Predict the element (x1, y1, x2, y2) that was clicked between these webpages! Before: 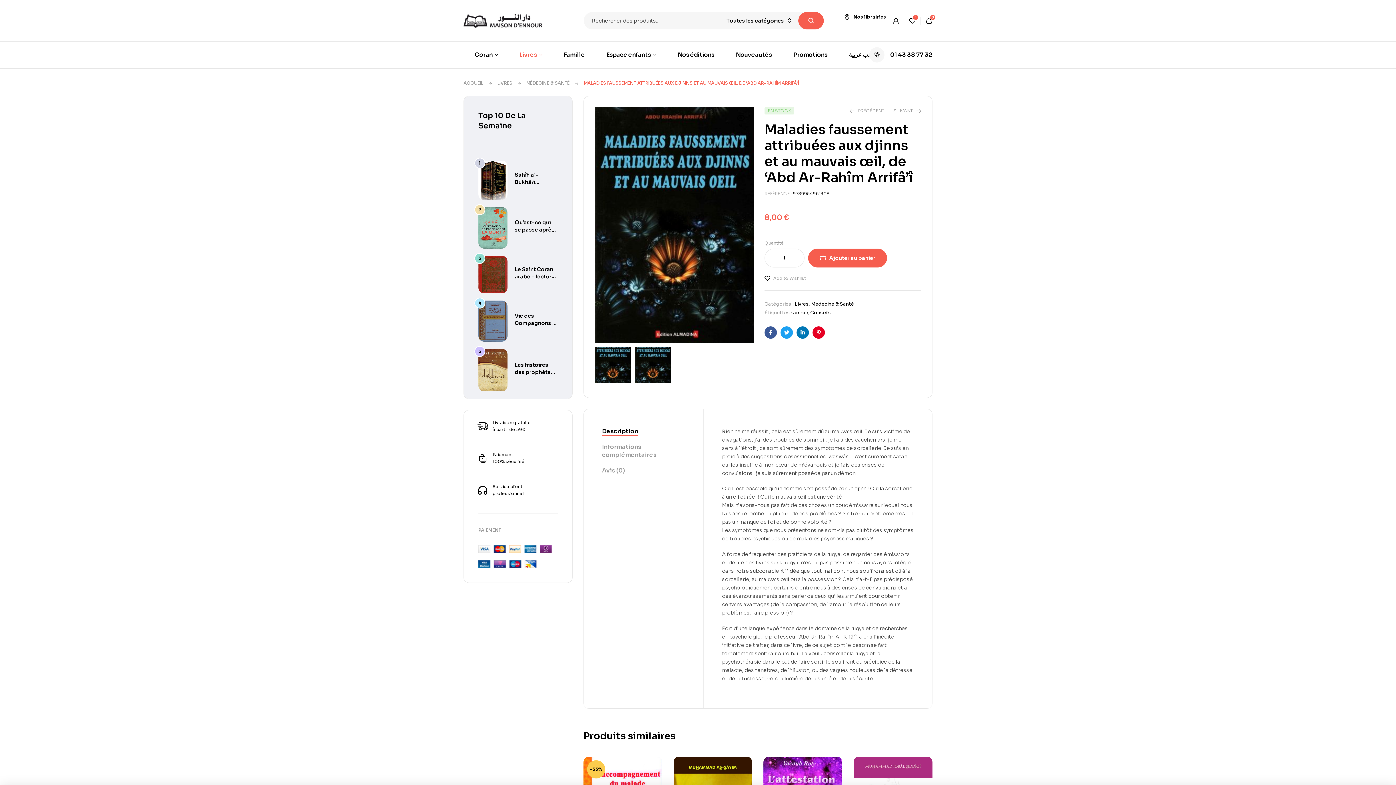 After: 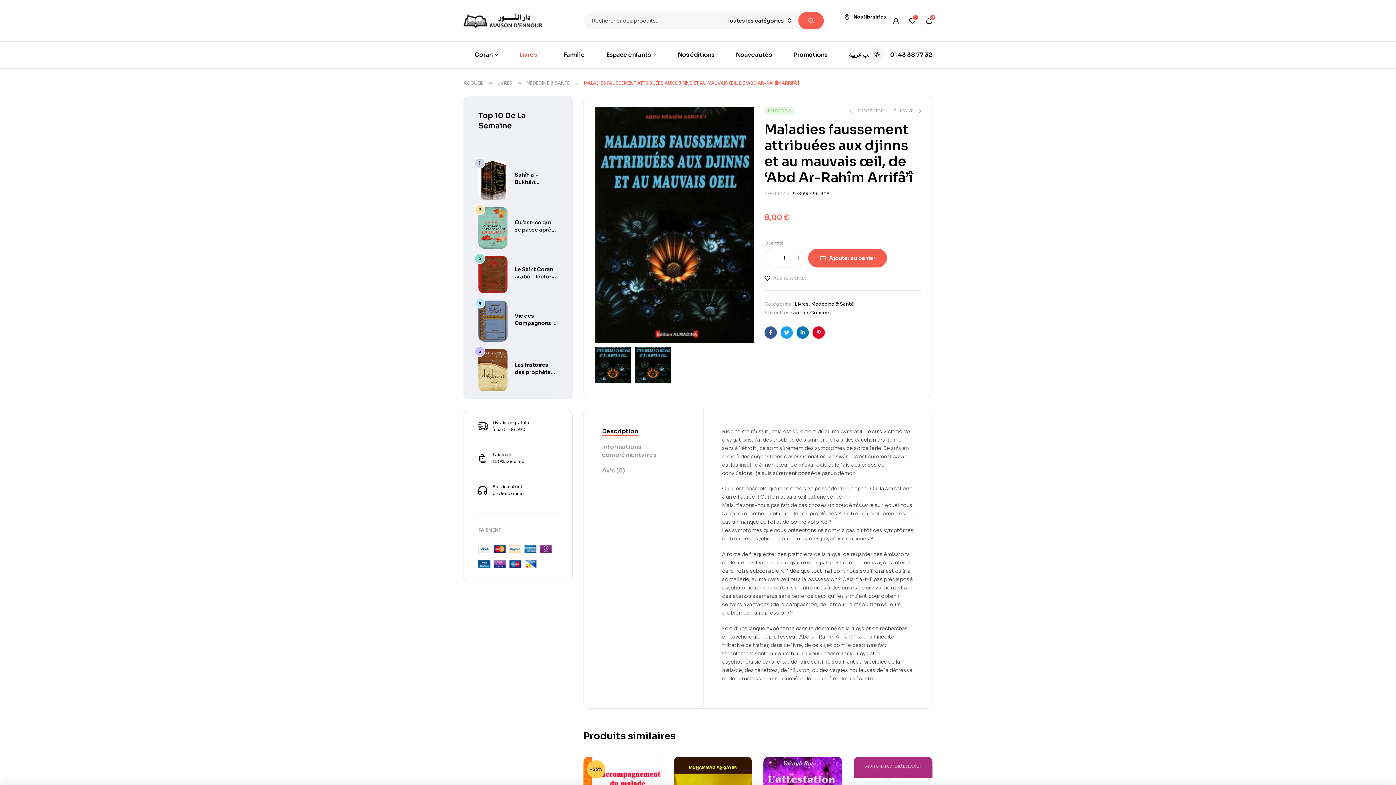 Action: label: Toutes les catégories bbox: (722, 12, 798, 28)